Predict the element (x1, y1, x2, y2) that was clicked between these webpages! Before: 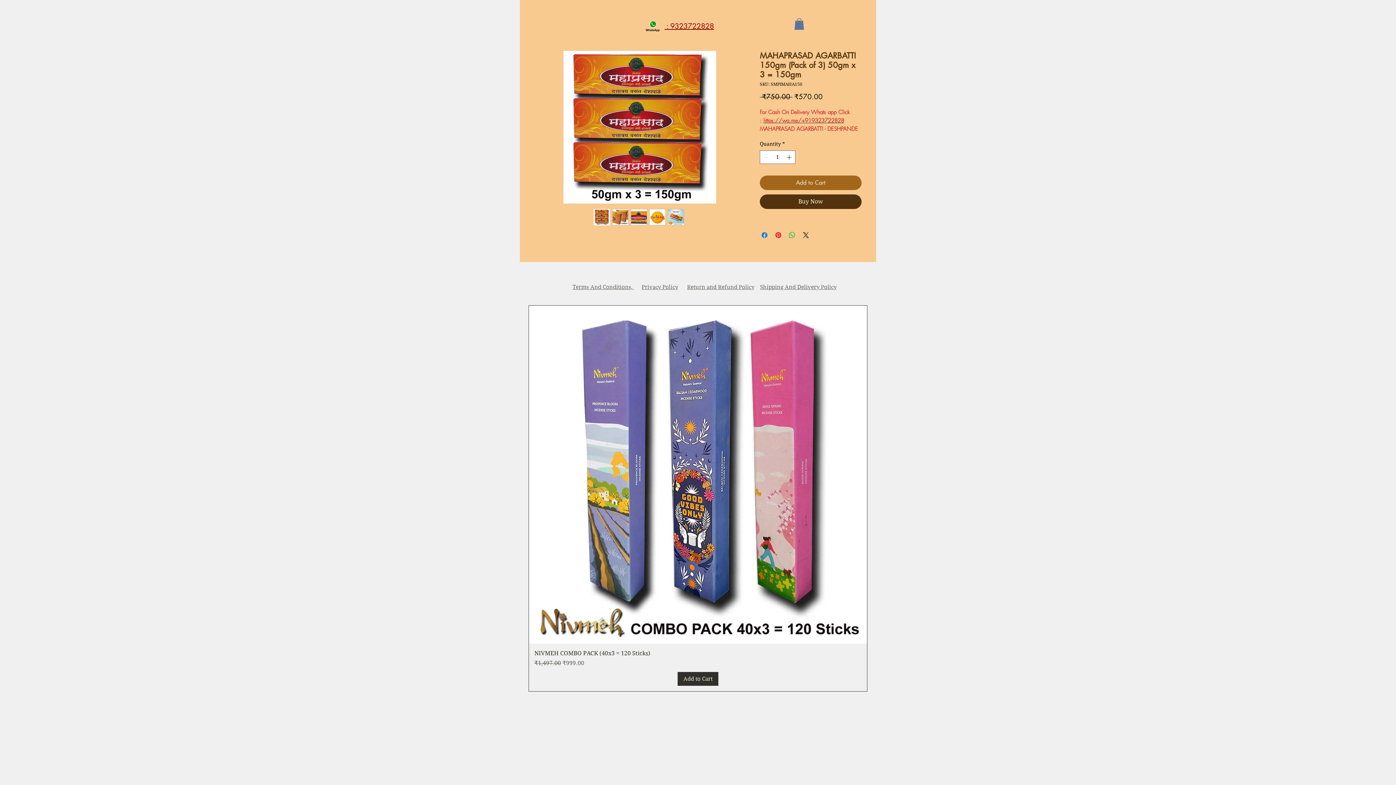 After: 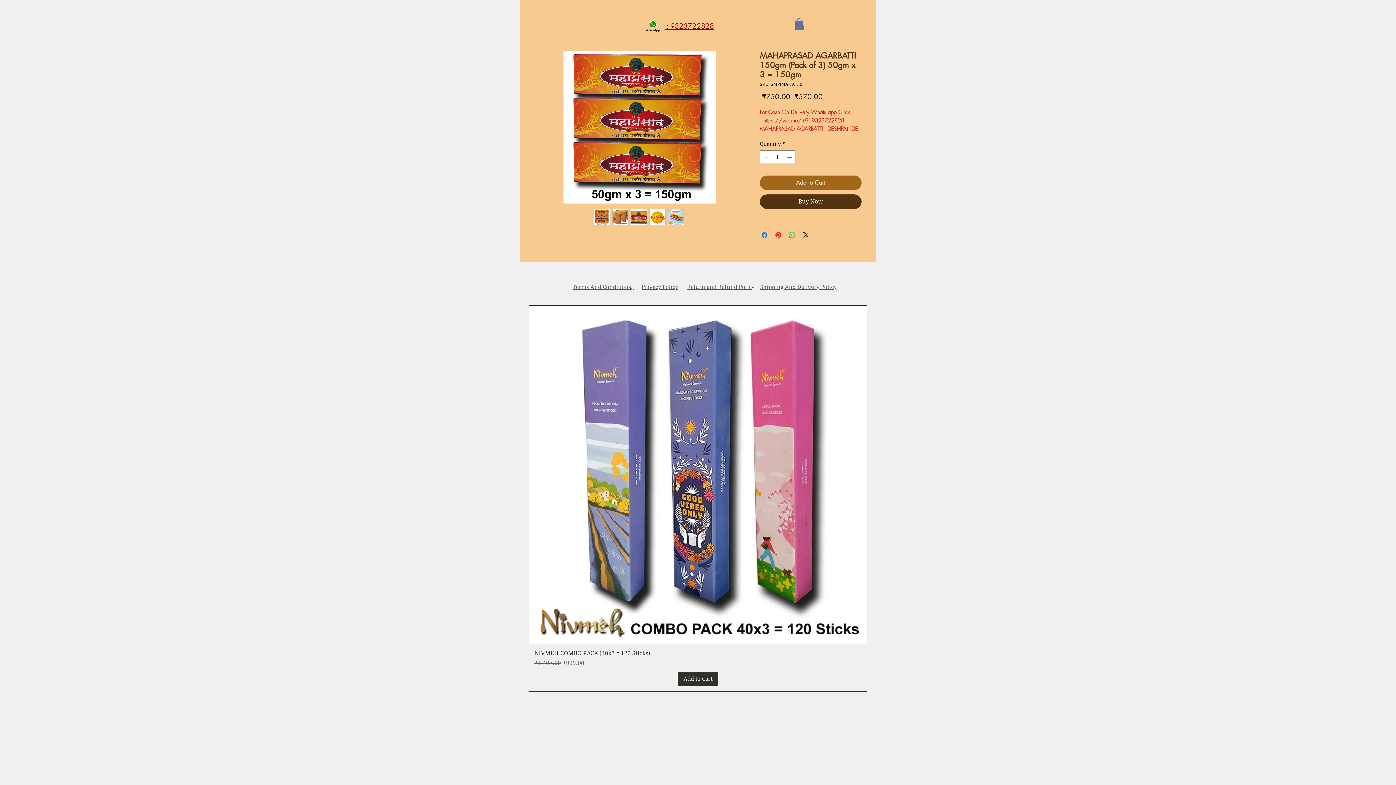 Action: bbox: (649, 209, 665, 225)